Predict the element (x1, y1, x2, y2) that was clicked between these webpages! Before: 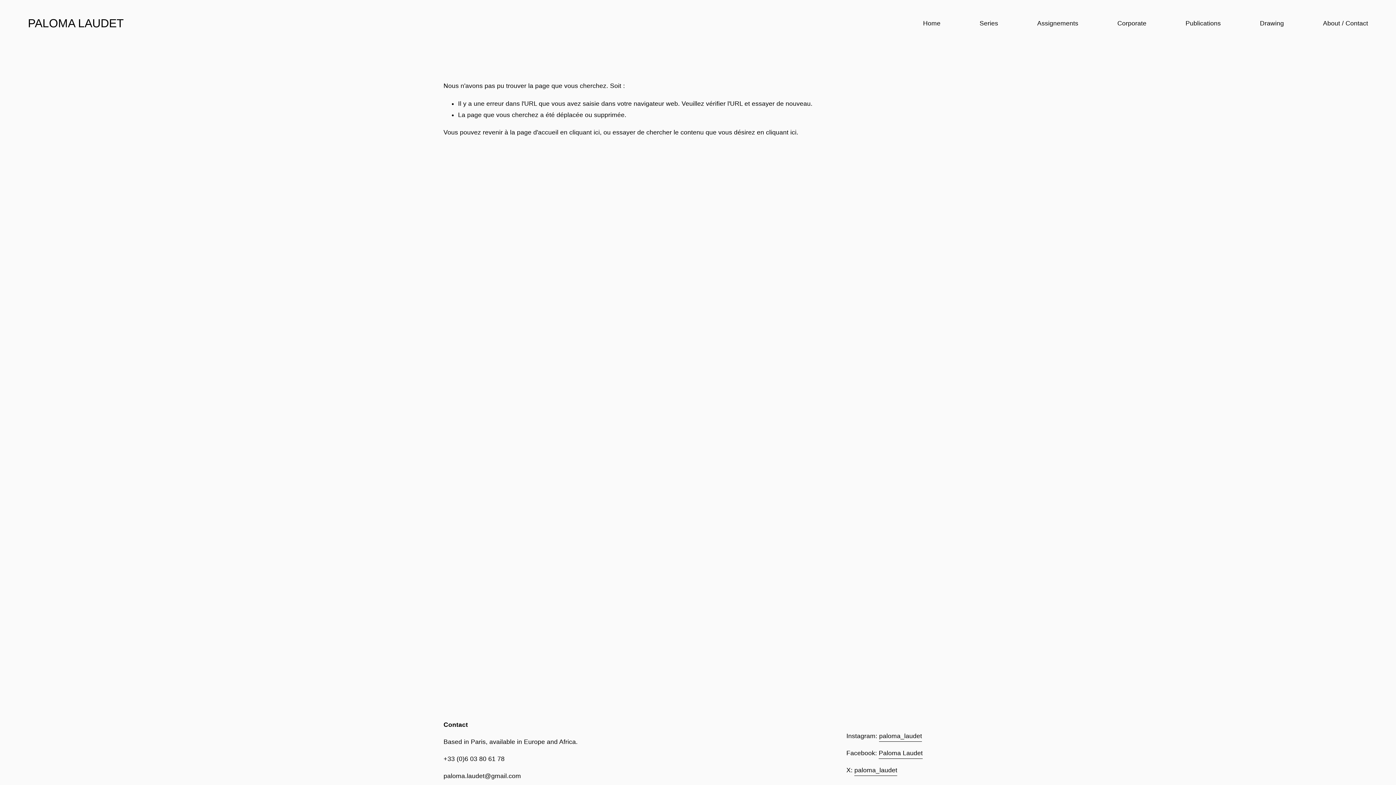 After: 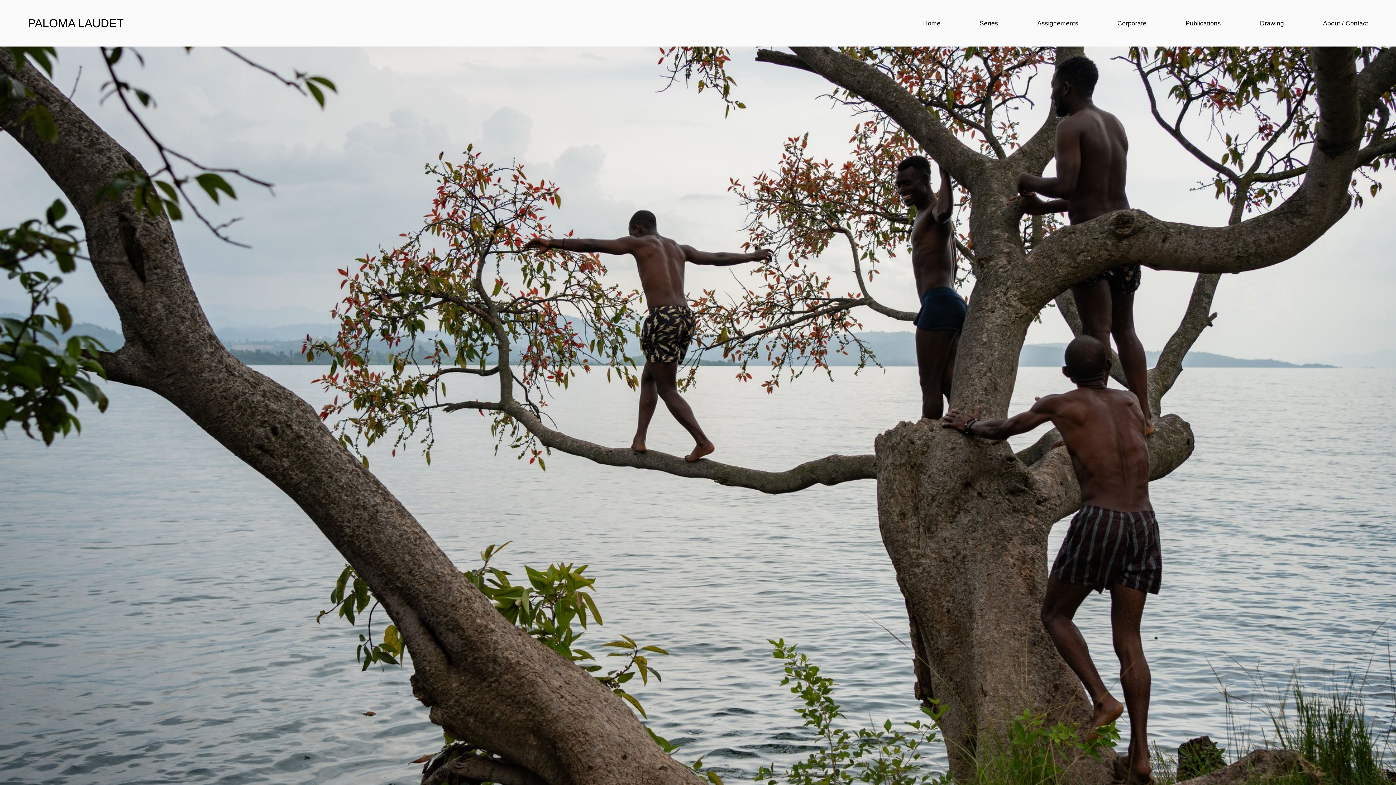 Action: label: cliquant ici bbox: (569, 128, 600, 136)